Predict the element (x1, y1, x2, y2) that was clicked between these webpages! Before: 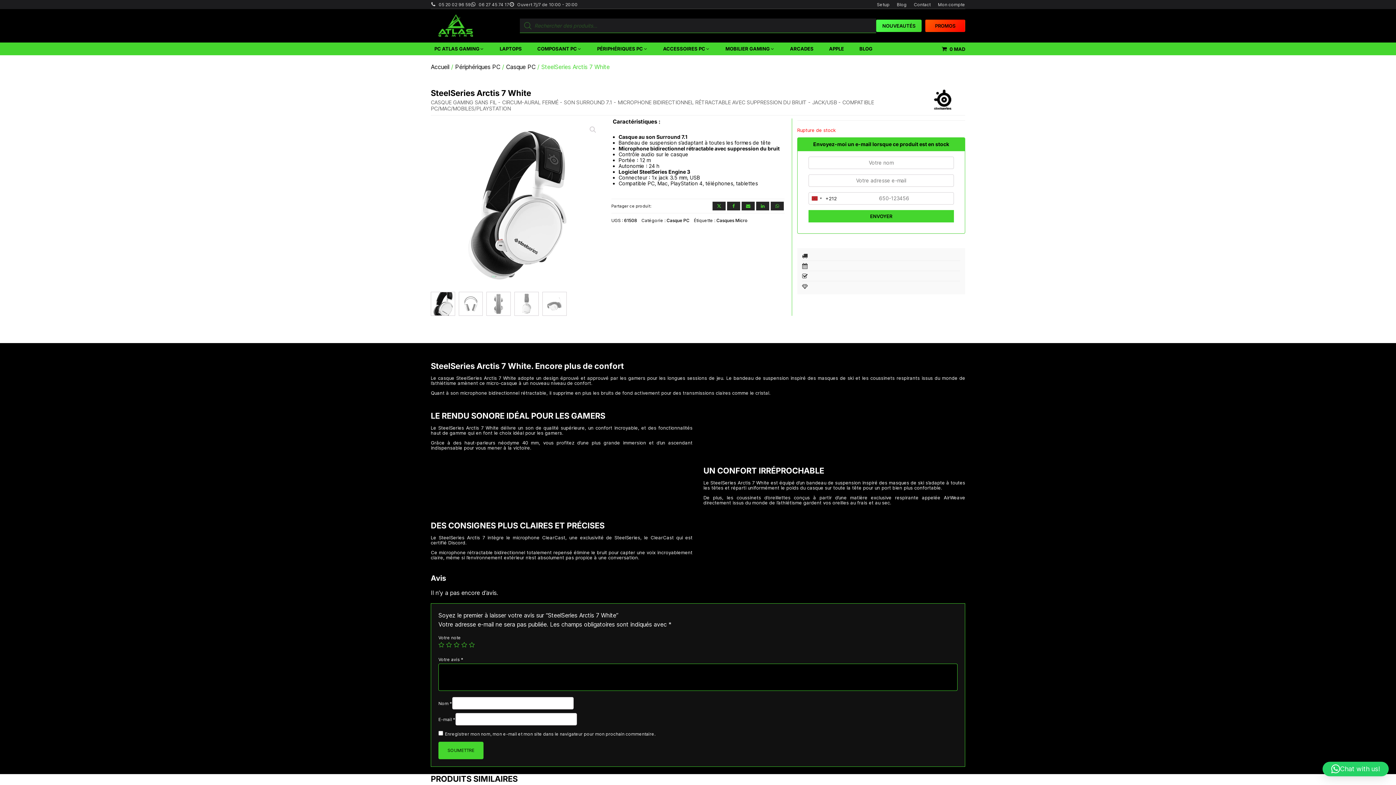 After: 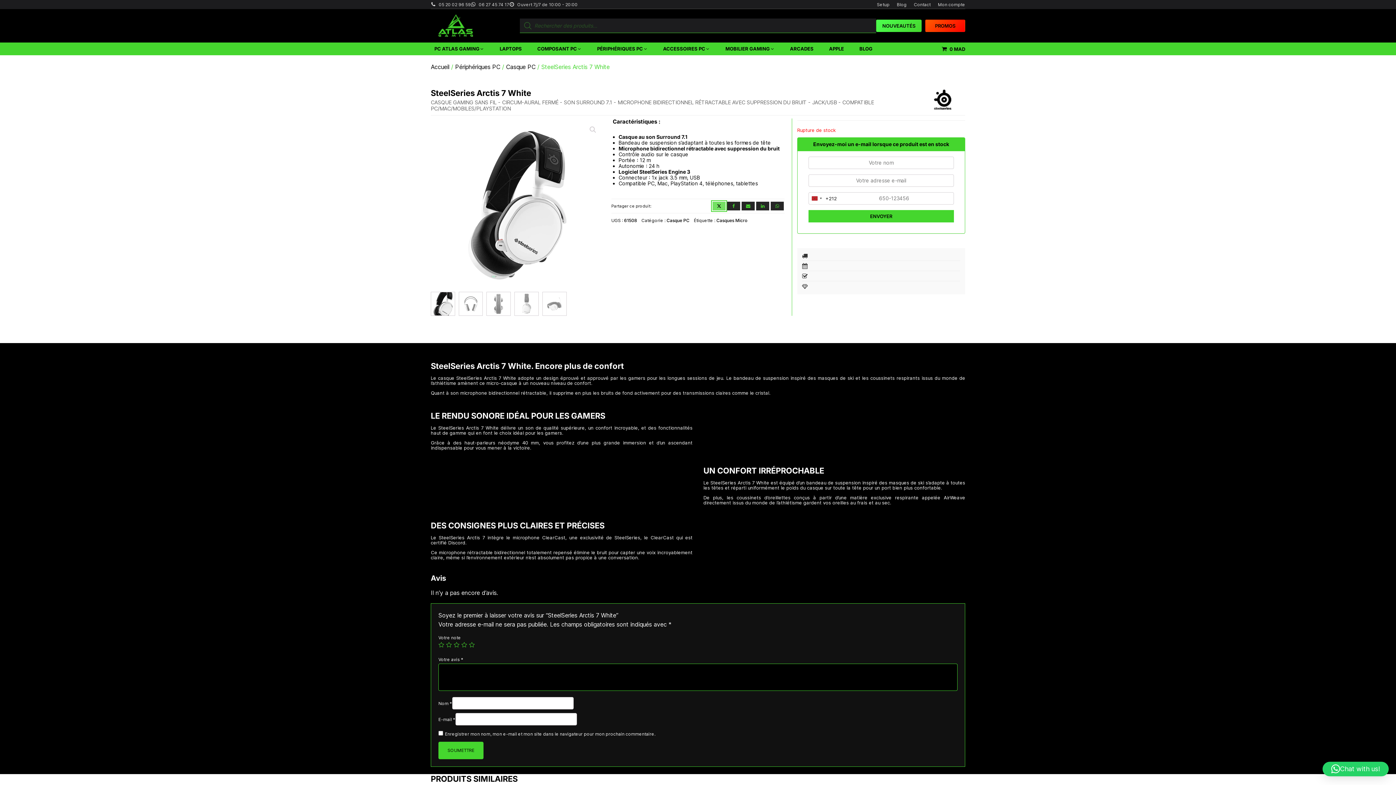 Action: bbox: (712, 201, 725, 210) label: X